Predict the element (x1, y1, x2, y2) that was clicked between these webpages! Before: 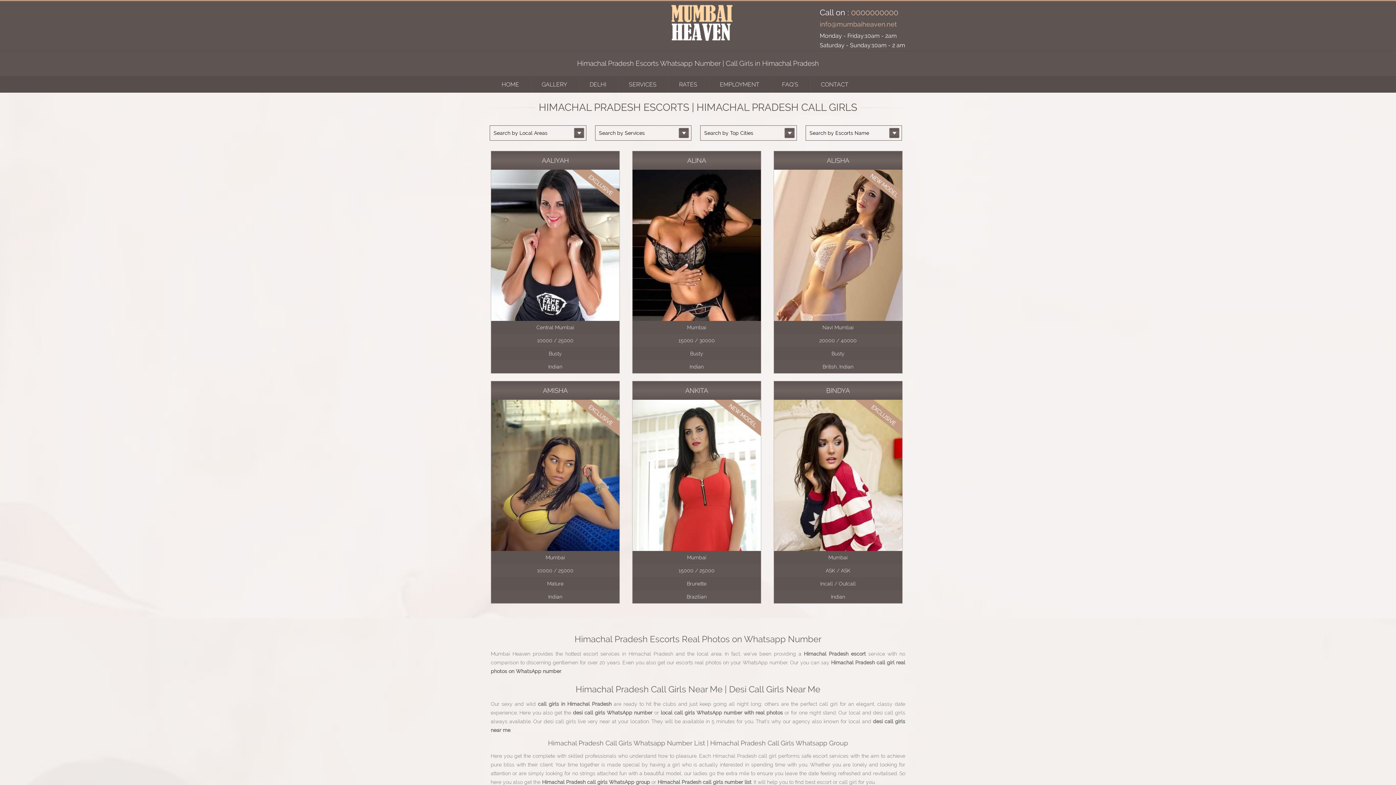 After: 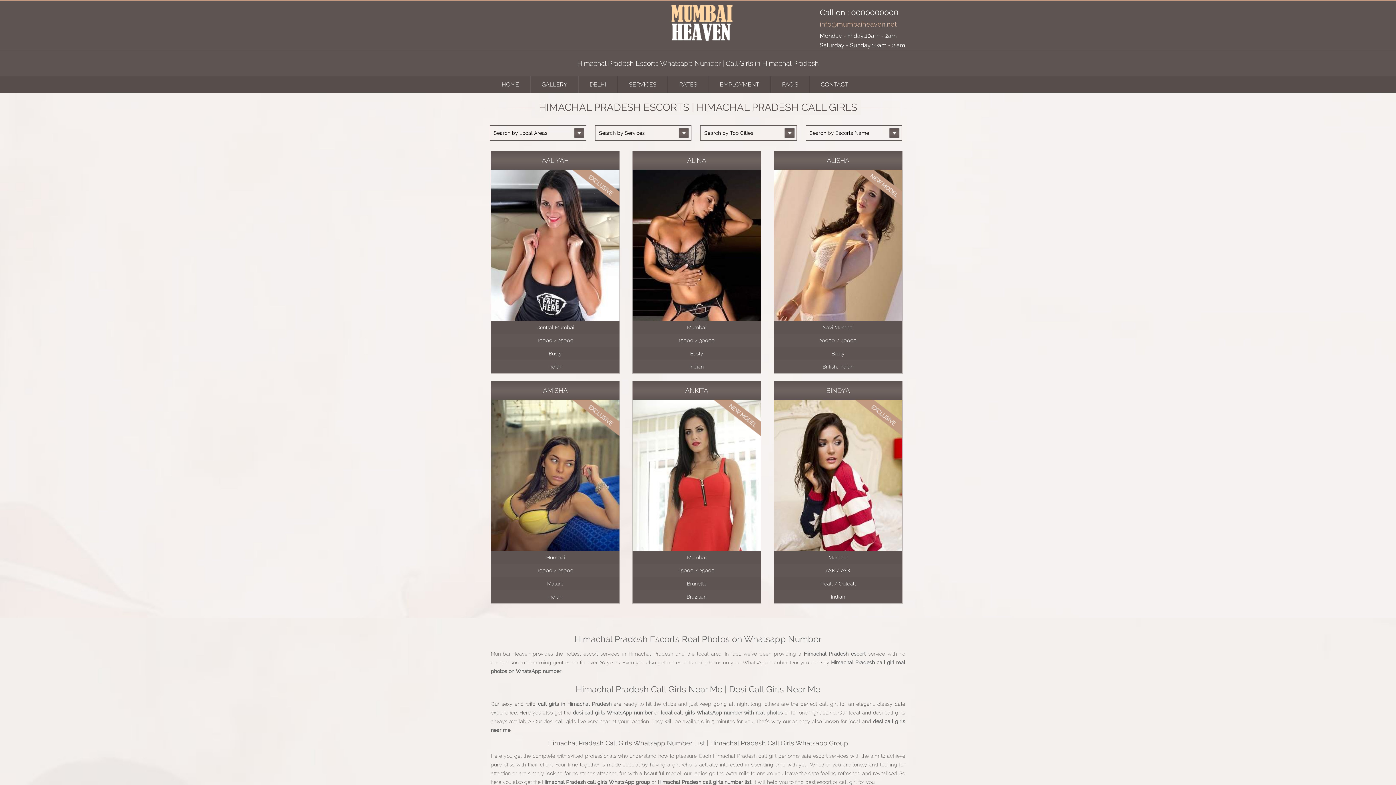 Action: bbox: (851, 7, 898, 17) label: 0000000000